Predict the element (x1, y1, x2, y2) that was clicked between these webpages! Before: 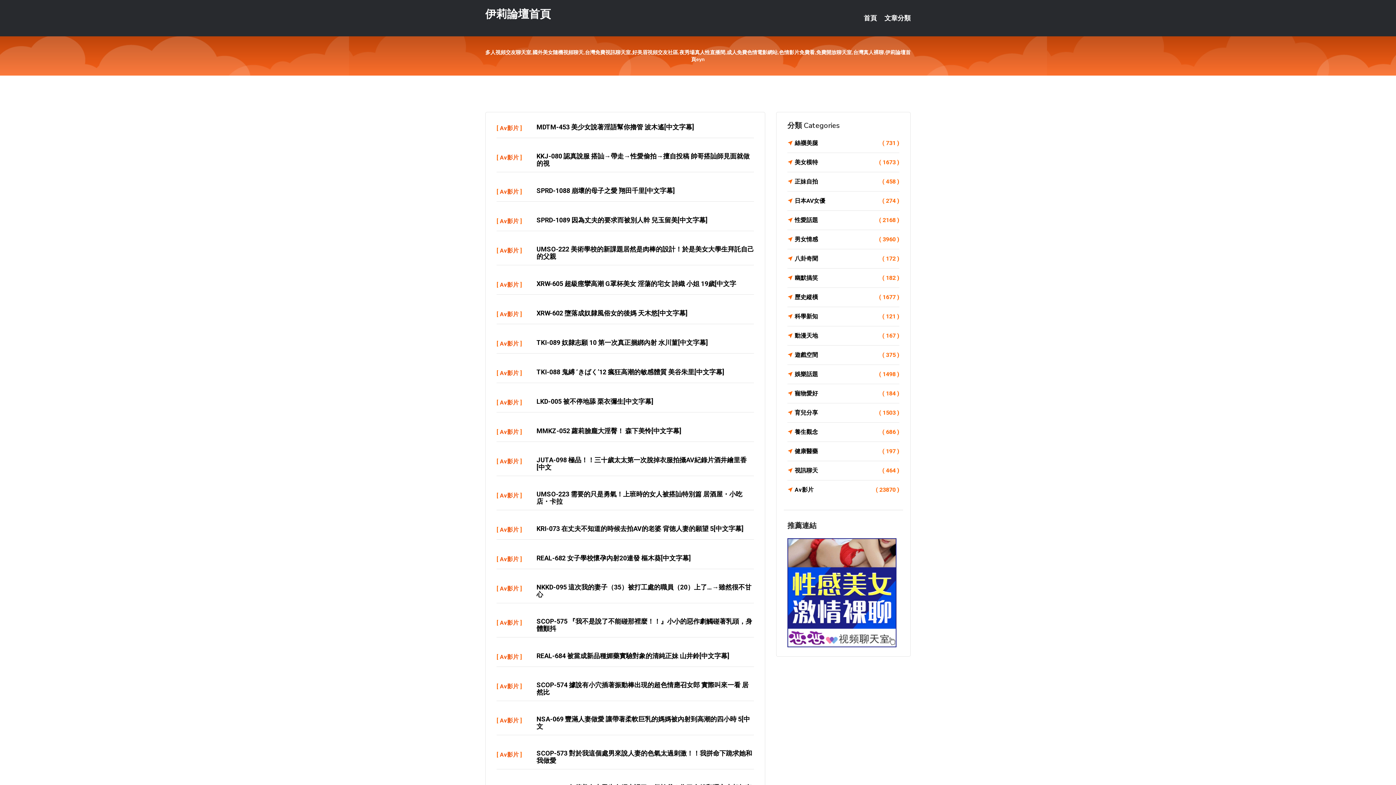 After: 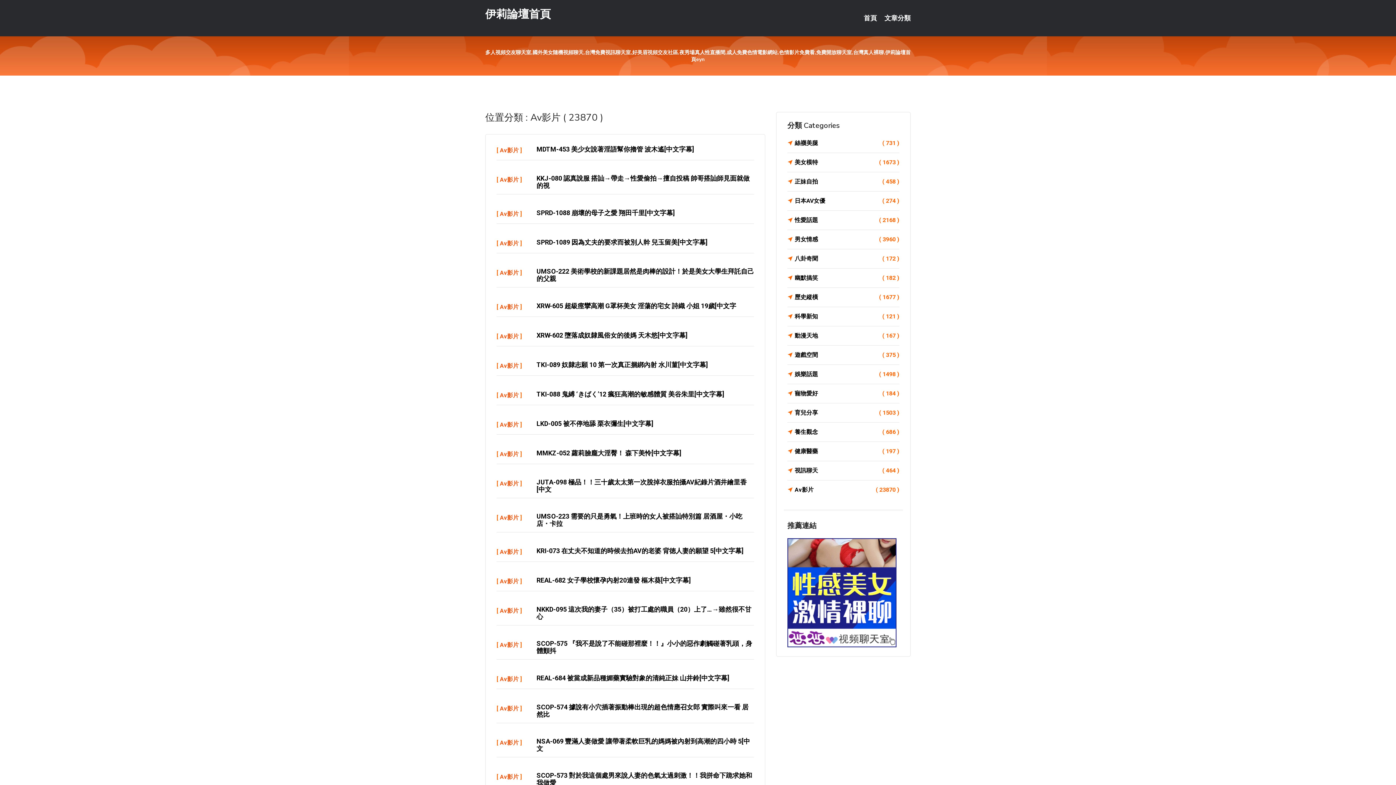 Action: label: Av影片 bbox: (500, 247, 518, 254)